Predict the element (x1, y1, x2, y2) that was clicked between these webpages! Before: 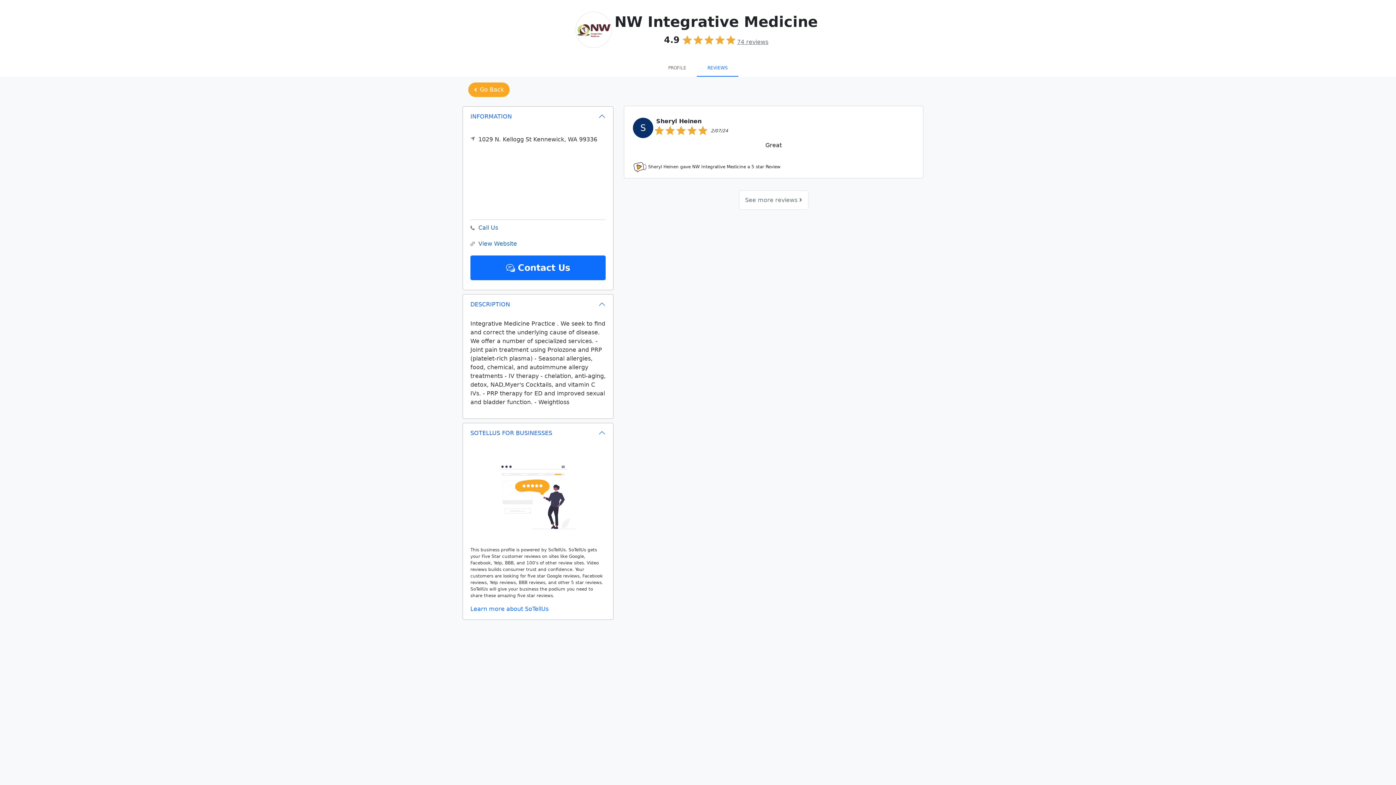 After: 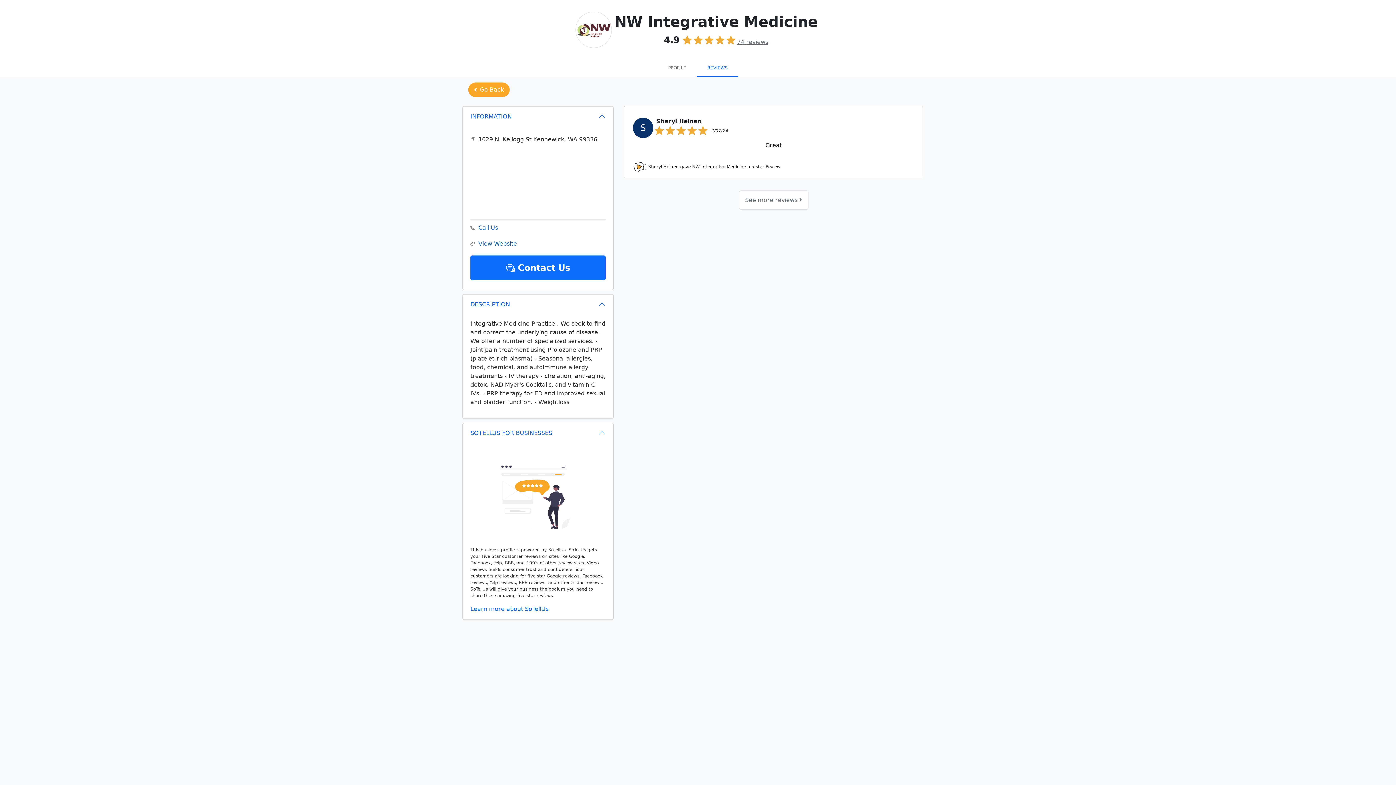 Action: label: S

Sheryl Heinen

2/07/24

Great

Sheryl Heinen gave NW Integrative Medicine a 5 star Review bbox: (624, 105, 923, 178)